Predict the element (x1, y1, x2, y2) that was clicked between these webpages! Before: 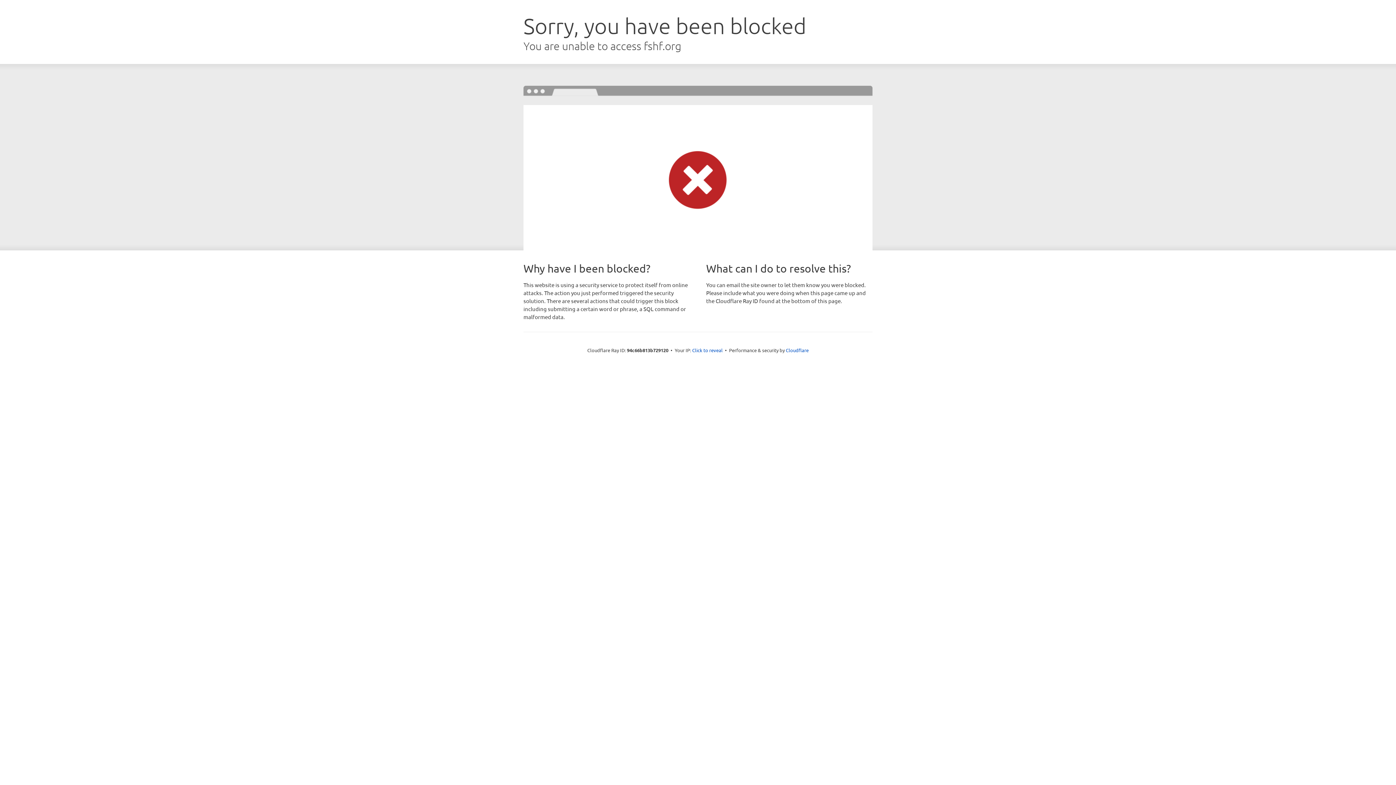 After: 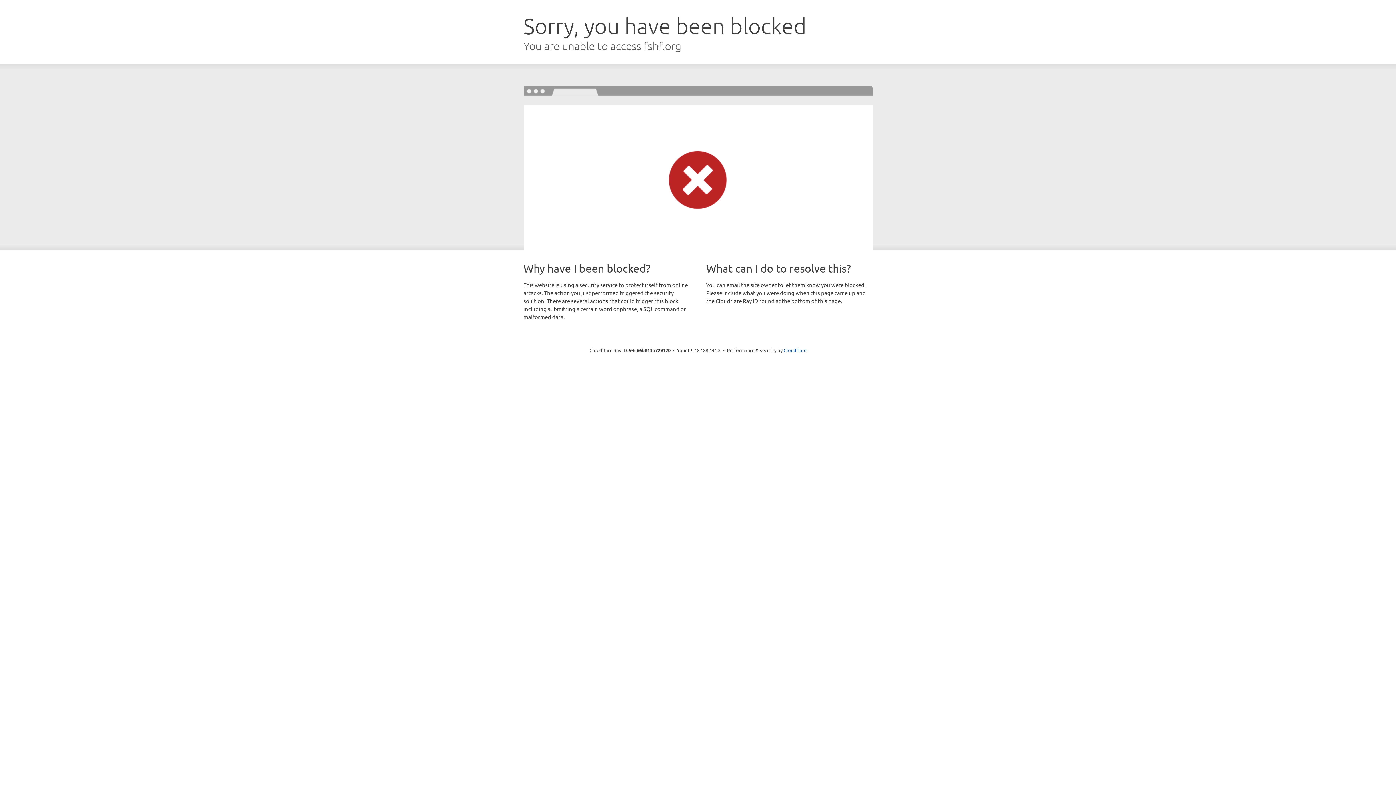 Action: bbox: (692, 346, 722, 353) label: Click to reveal